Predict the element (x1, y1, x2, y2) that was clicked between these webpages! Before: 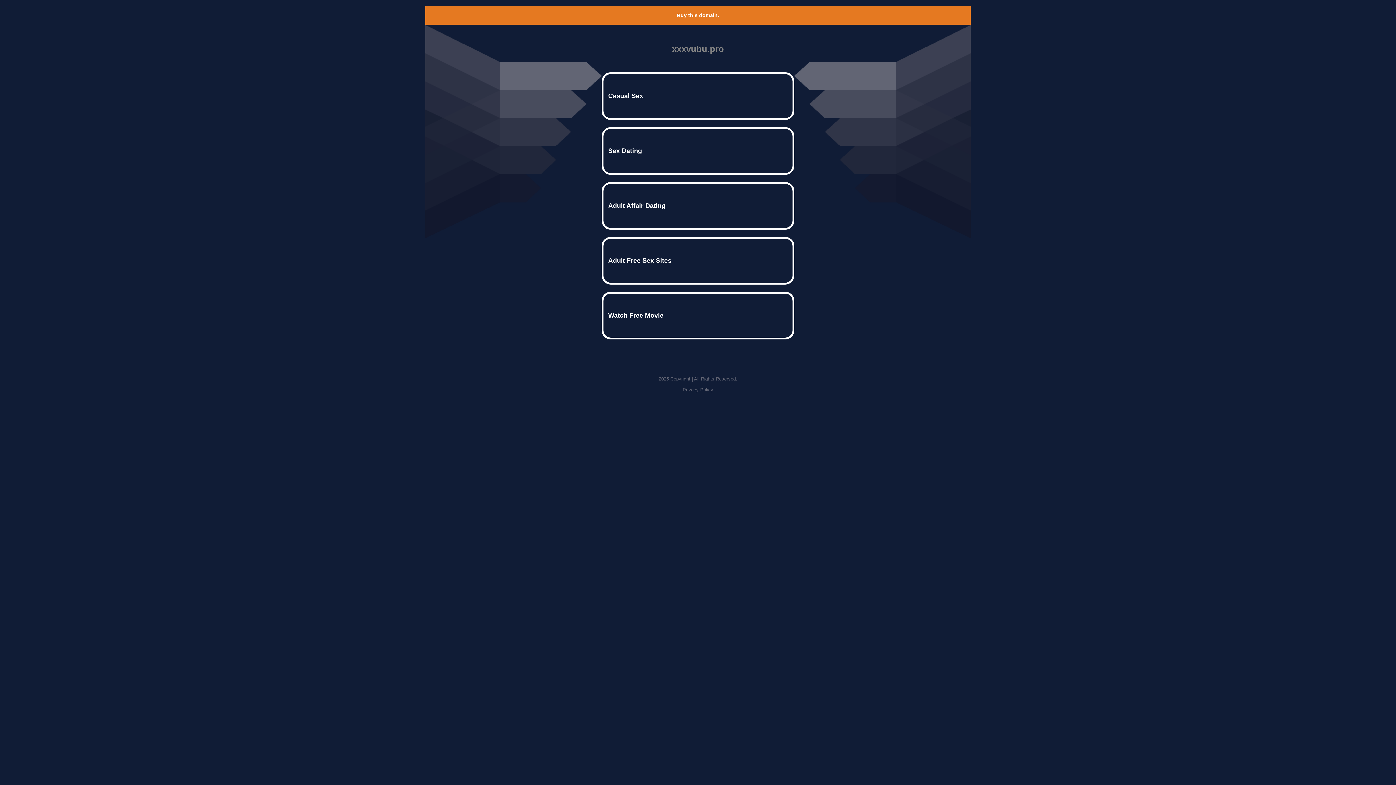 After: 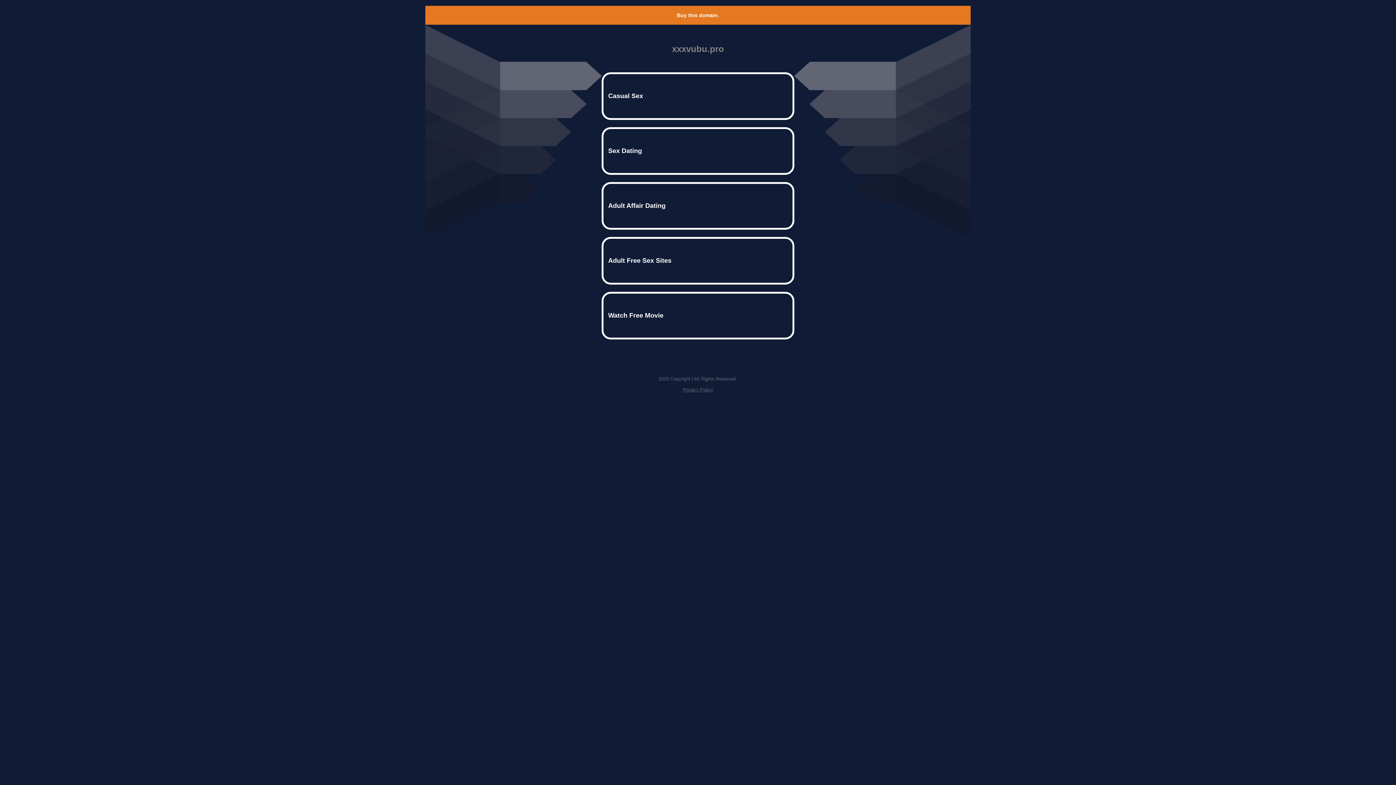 Action: label: Buy this domain. bbox: (677, 12, 719, 18)